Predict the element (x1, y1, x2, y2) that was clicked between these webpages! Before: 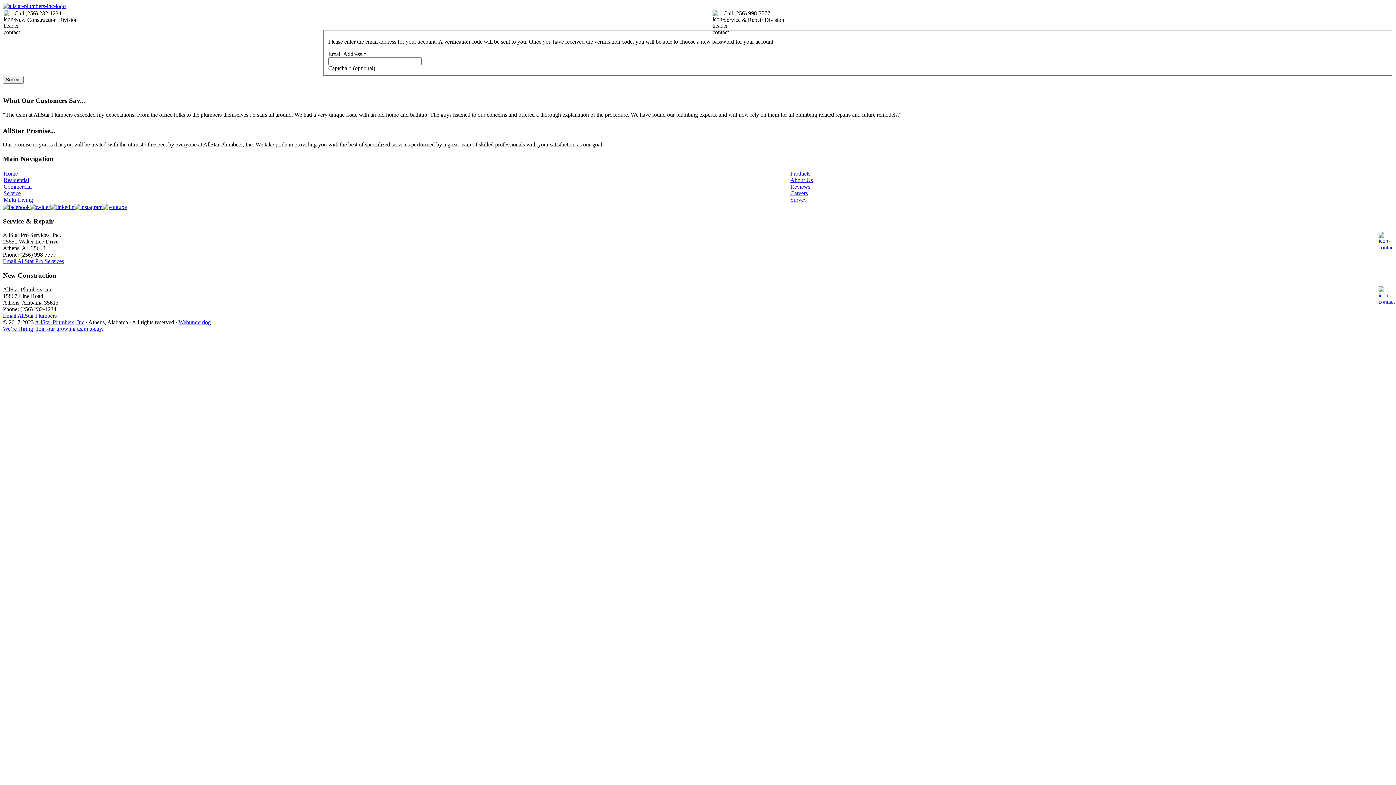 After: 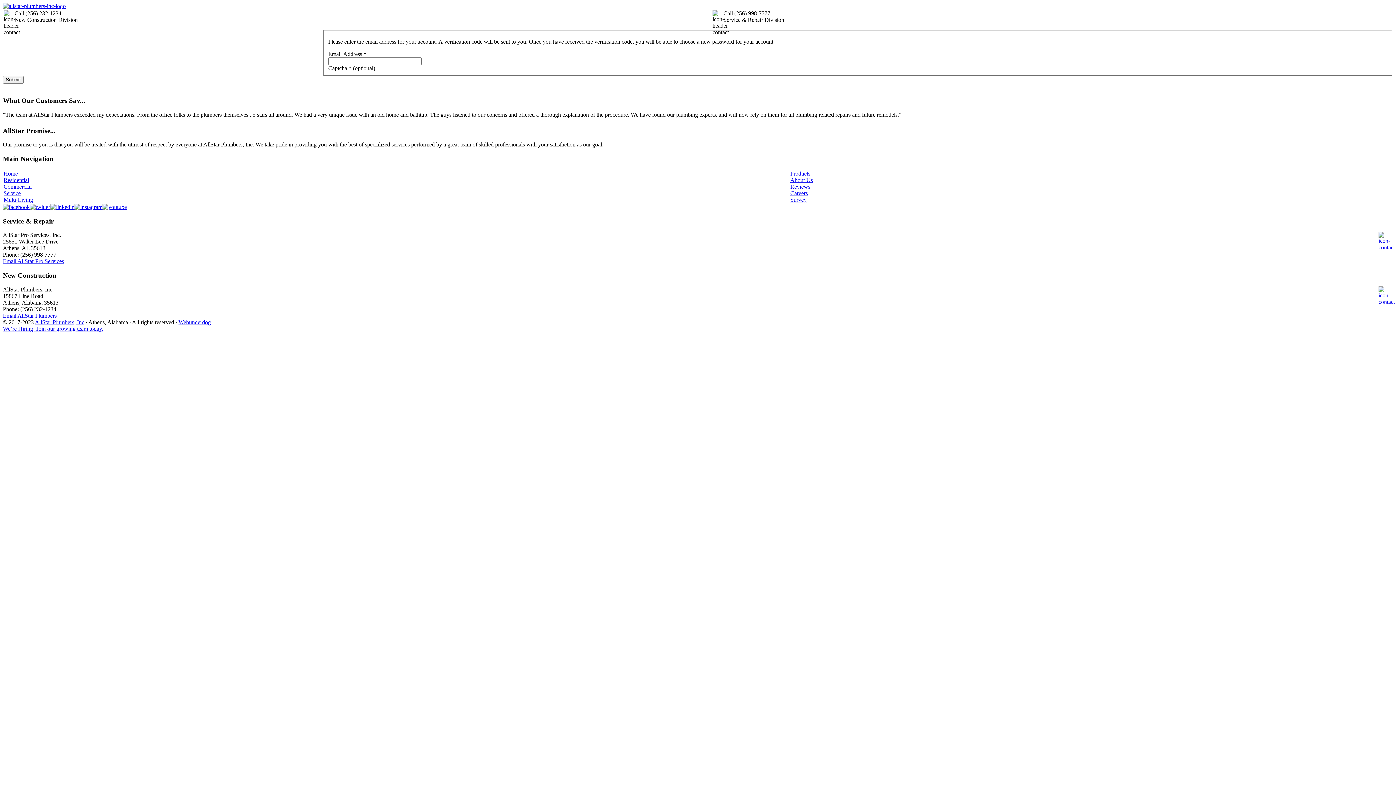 Action: bbox: (29, 203, 50, 210)